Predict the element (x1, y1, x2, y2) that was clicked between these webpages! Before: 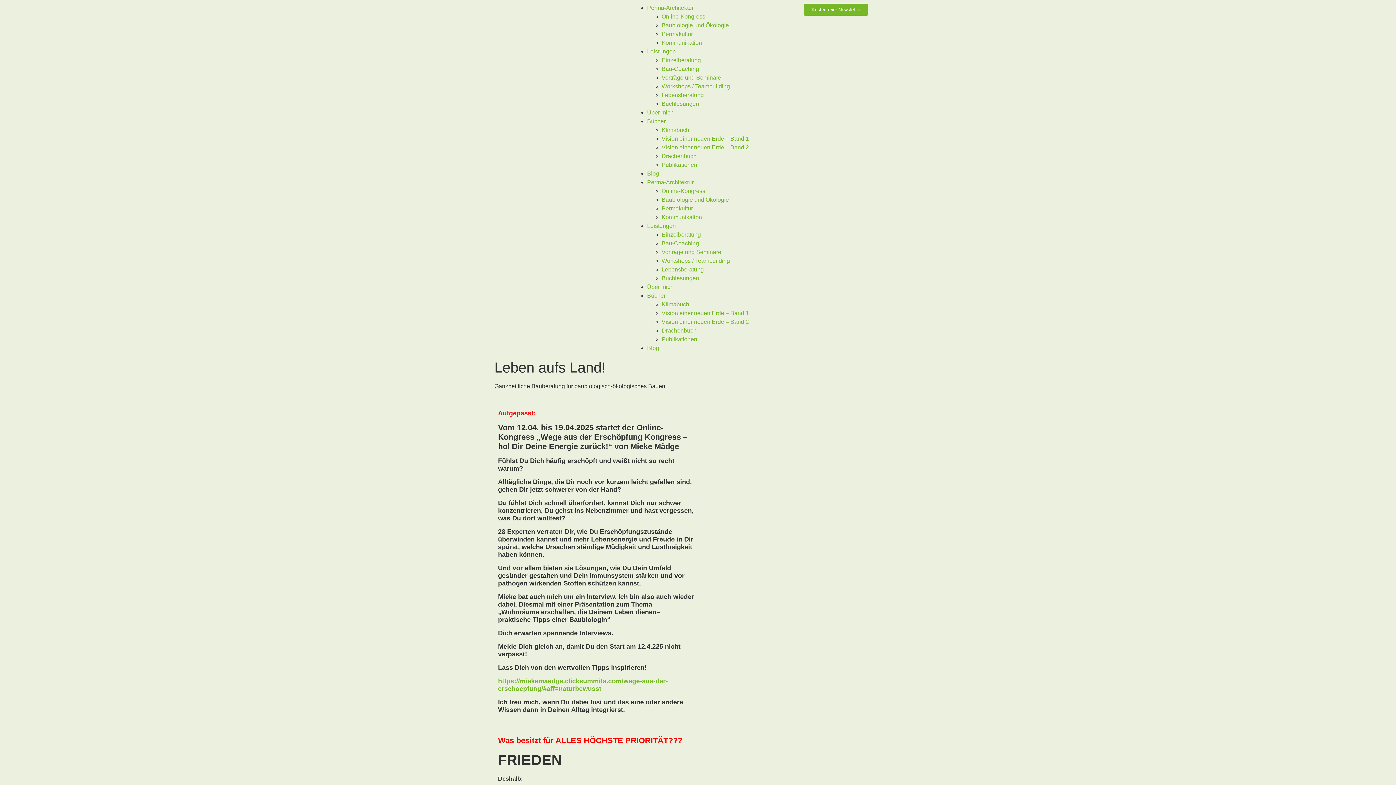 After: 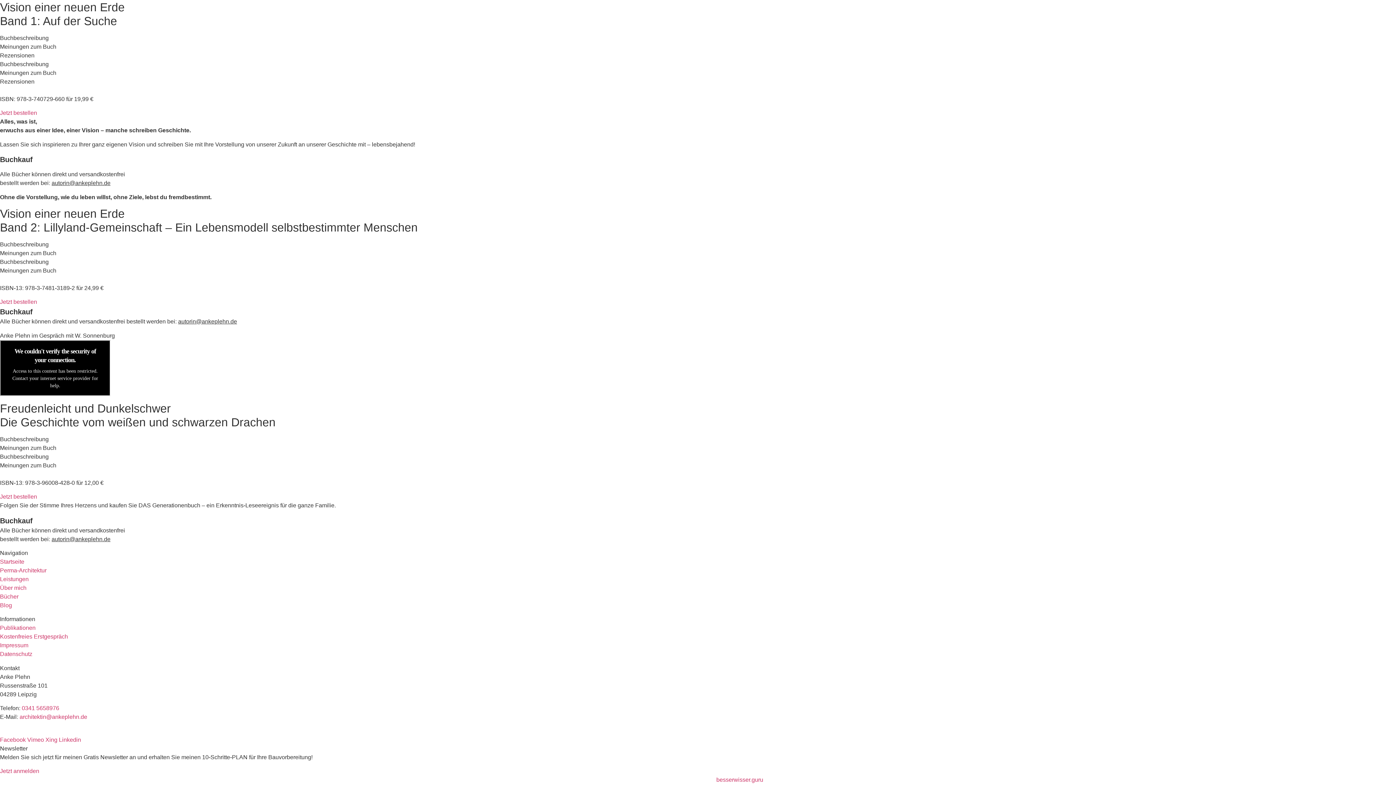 Action: label: Vision einer neuen Erde – Band 1 bbox: (661, 310, 749, 316)